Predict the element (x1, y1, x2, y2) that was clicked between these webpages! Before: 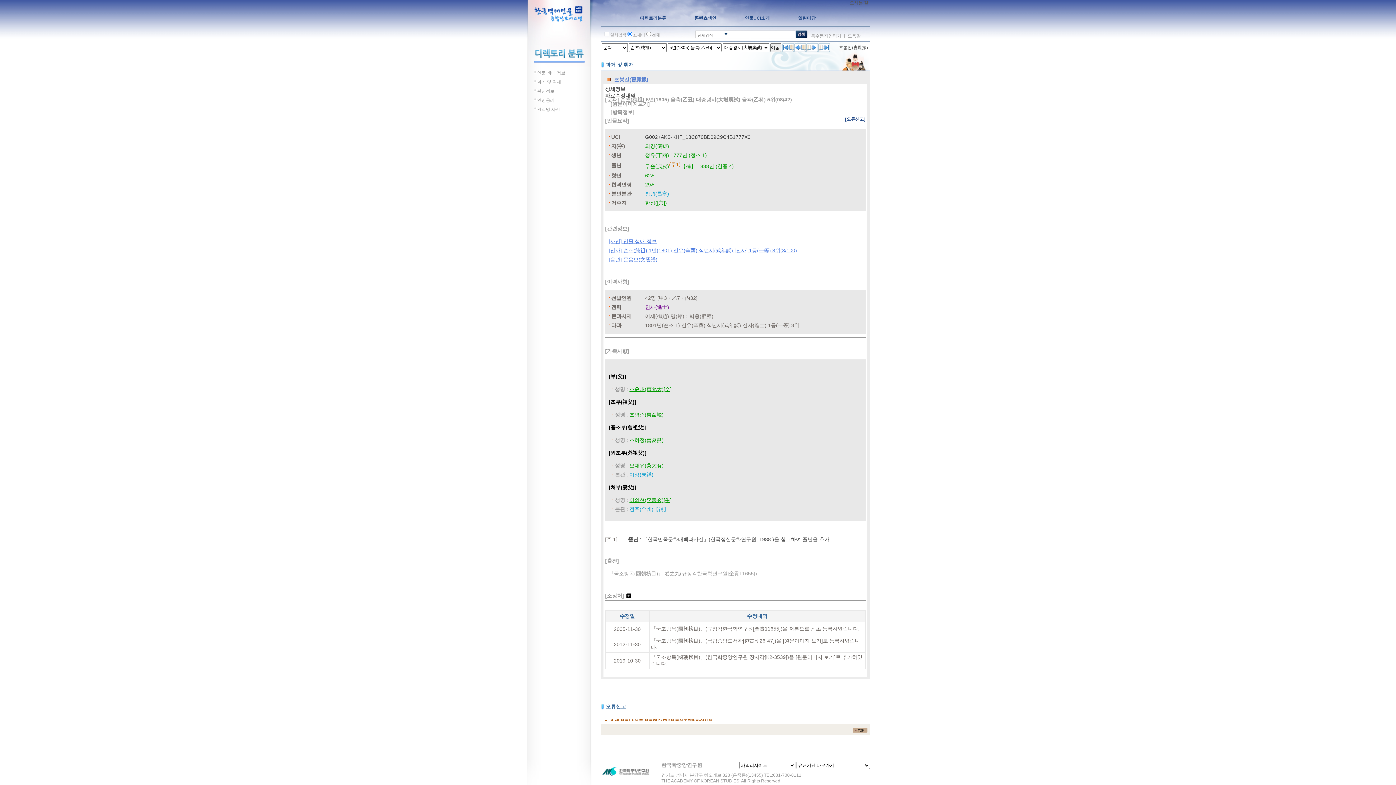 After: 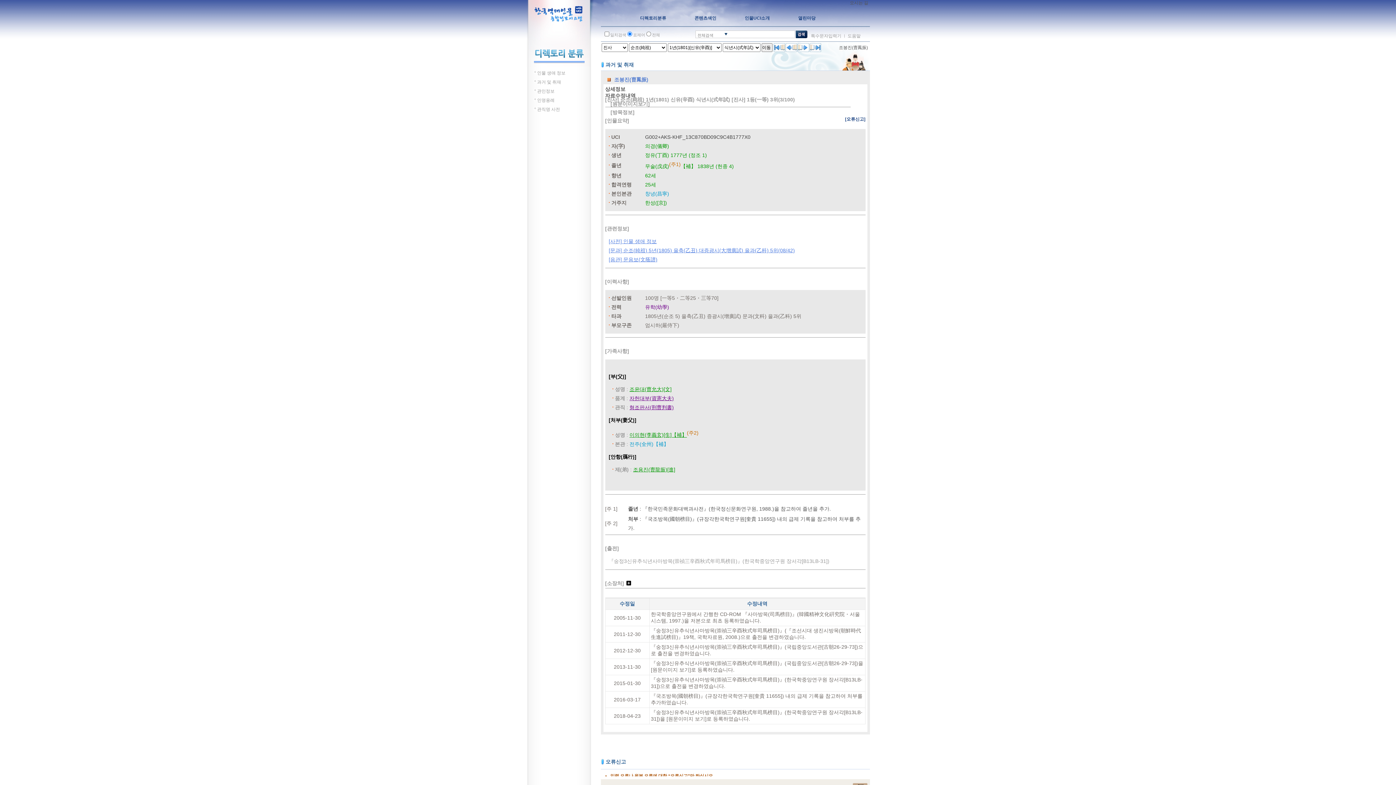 Action: label: [진사] 순조(純祖) 1년(1801) 신유(辛酉) 식년시(式年試) [진사] 1등(一等) 3위(3/100) bbox: (608, 247, 797, 253)